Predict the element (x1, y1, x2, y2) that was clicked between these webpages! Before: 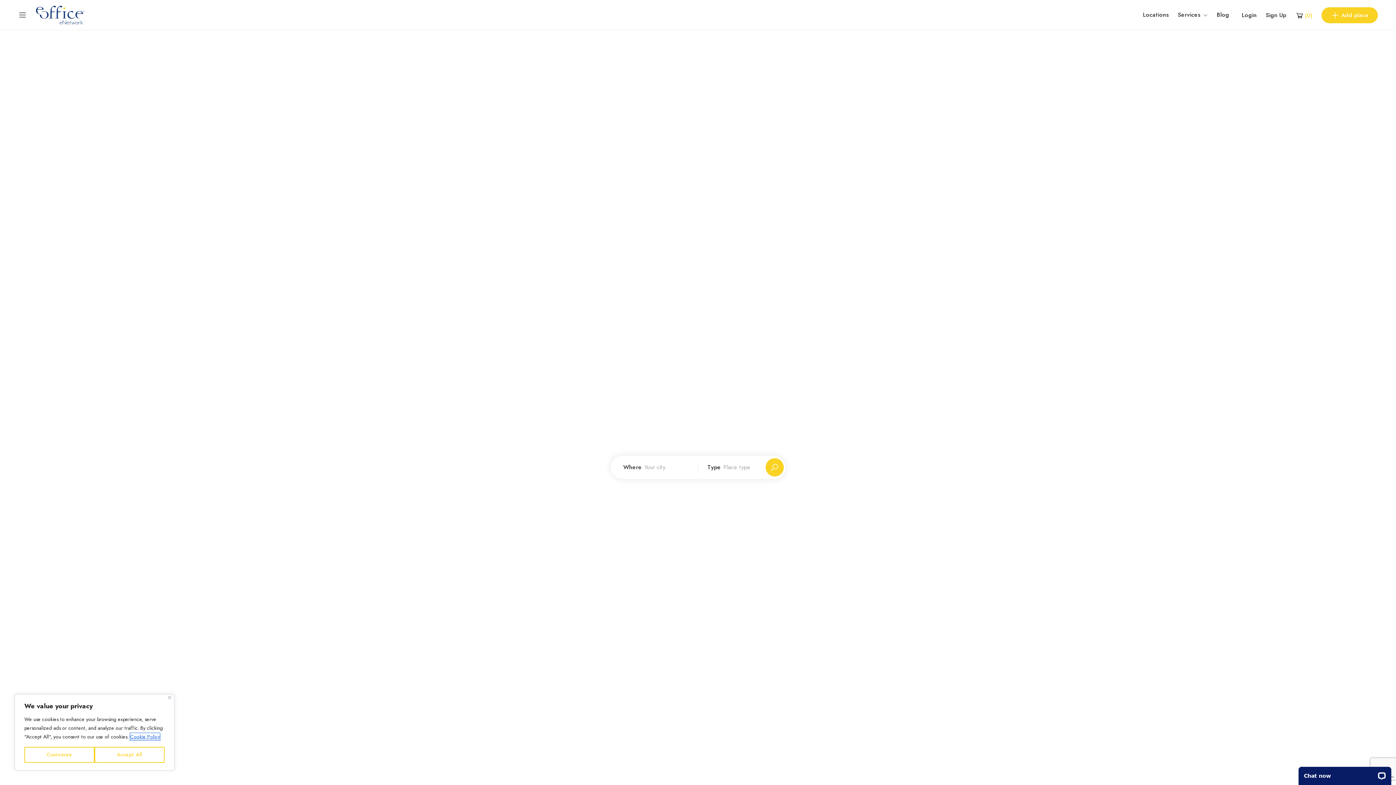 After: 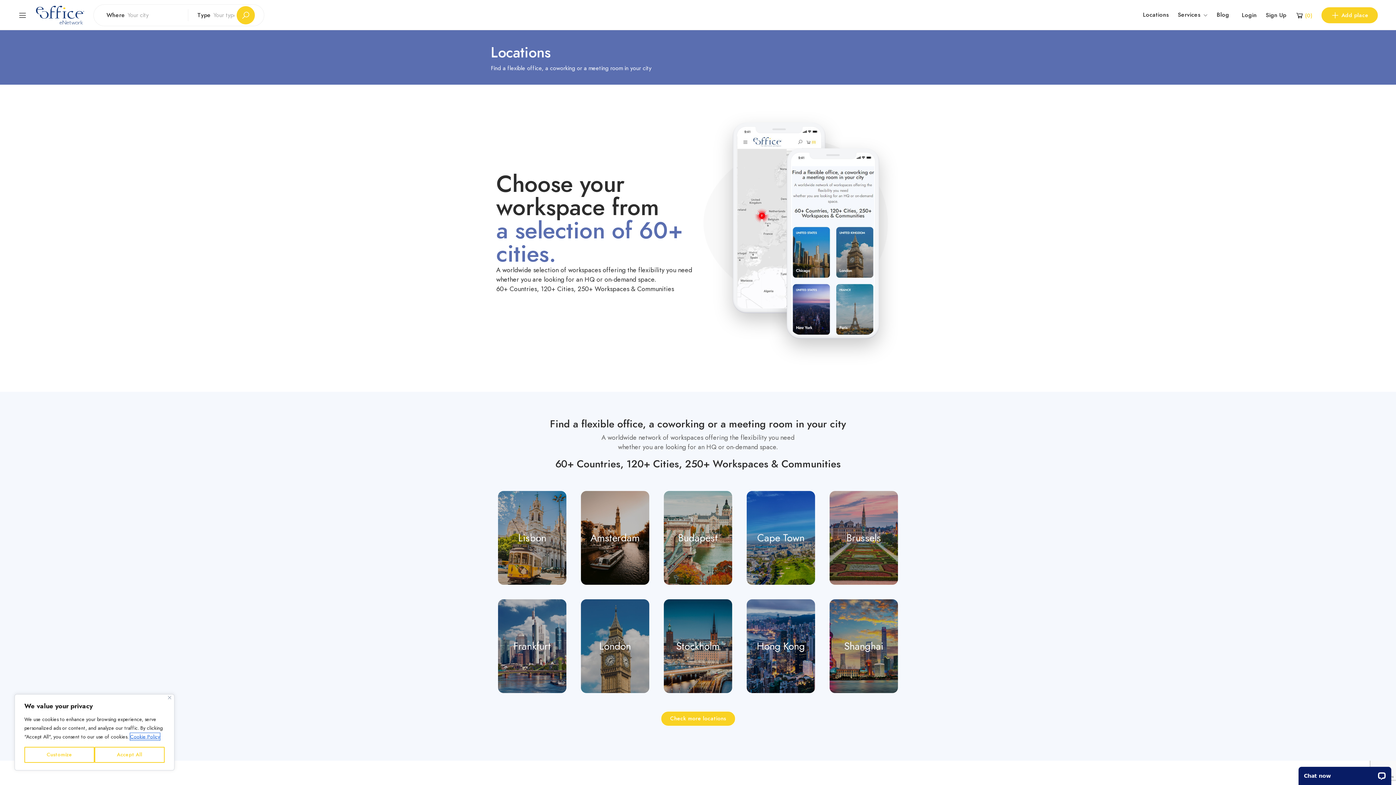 Action: bbox: (1139, 3, 1172, 26) label: Locations